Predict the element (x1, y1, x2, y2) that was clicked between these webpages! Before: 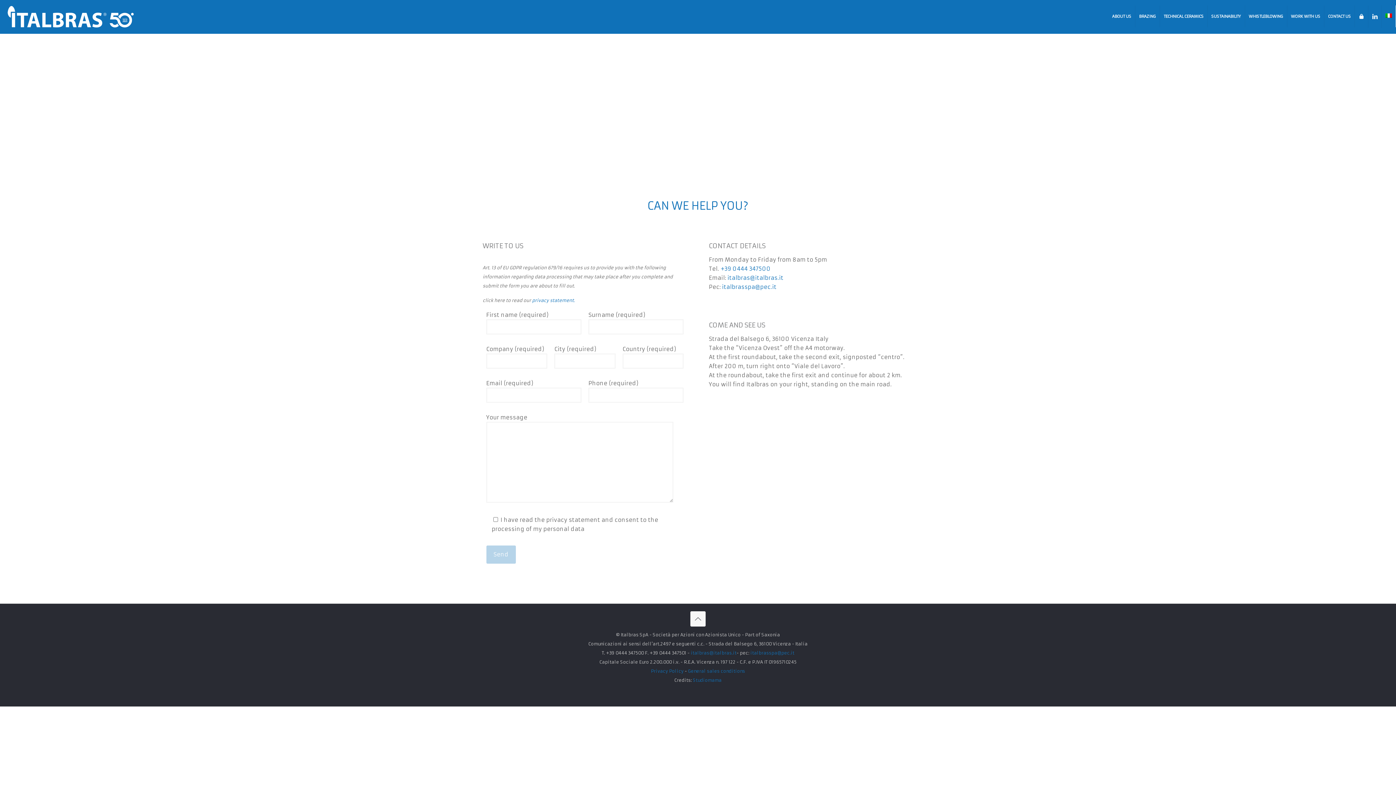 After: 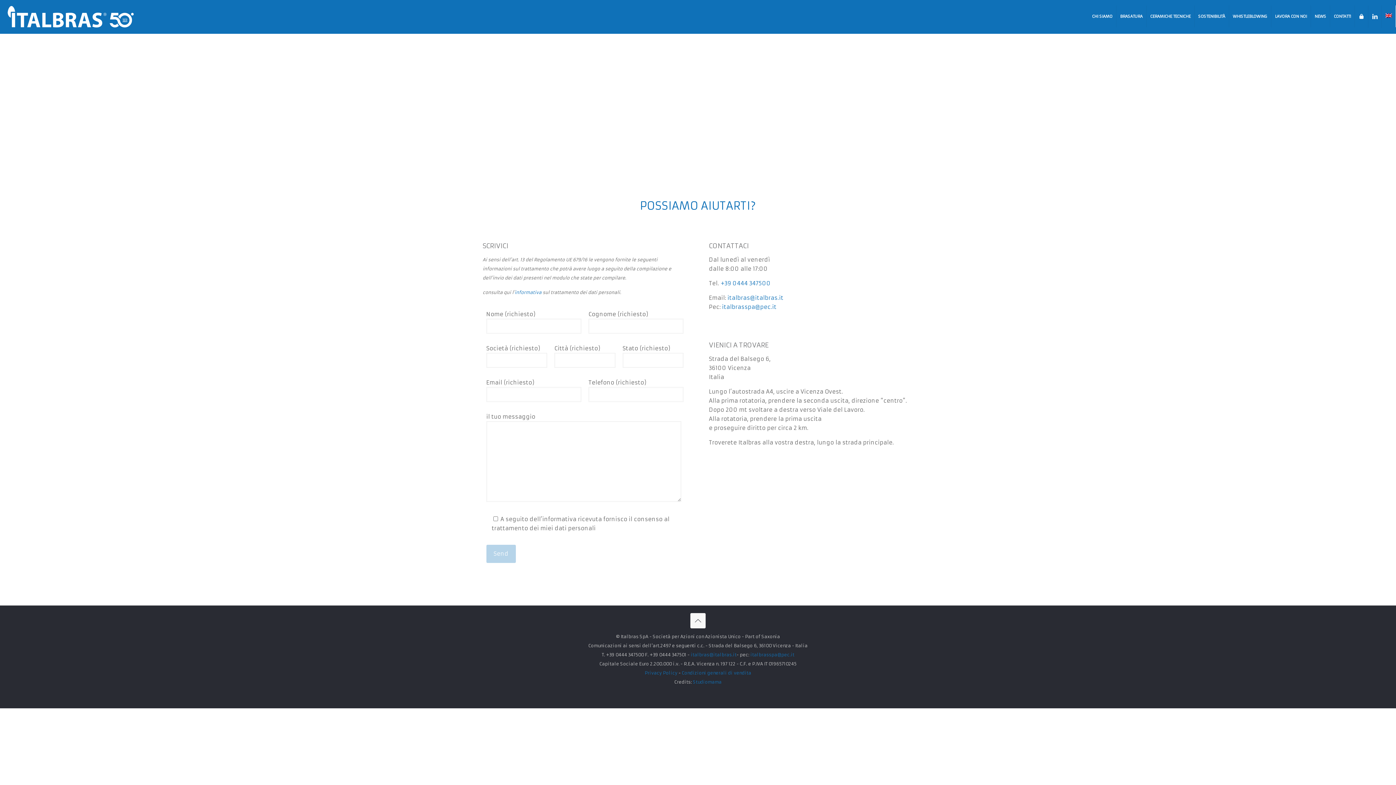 Action: bbox: (1382, 0, 1396, 32)